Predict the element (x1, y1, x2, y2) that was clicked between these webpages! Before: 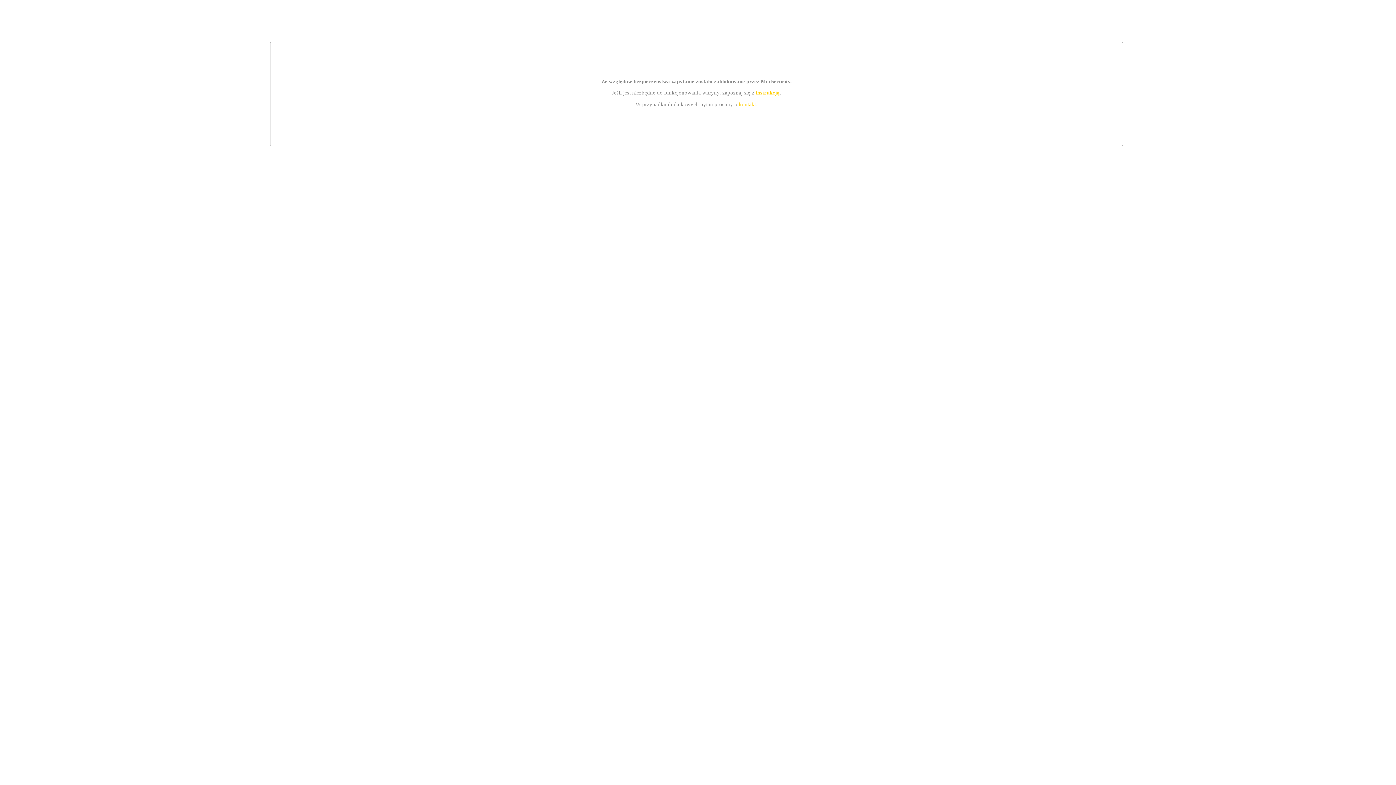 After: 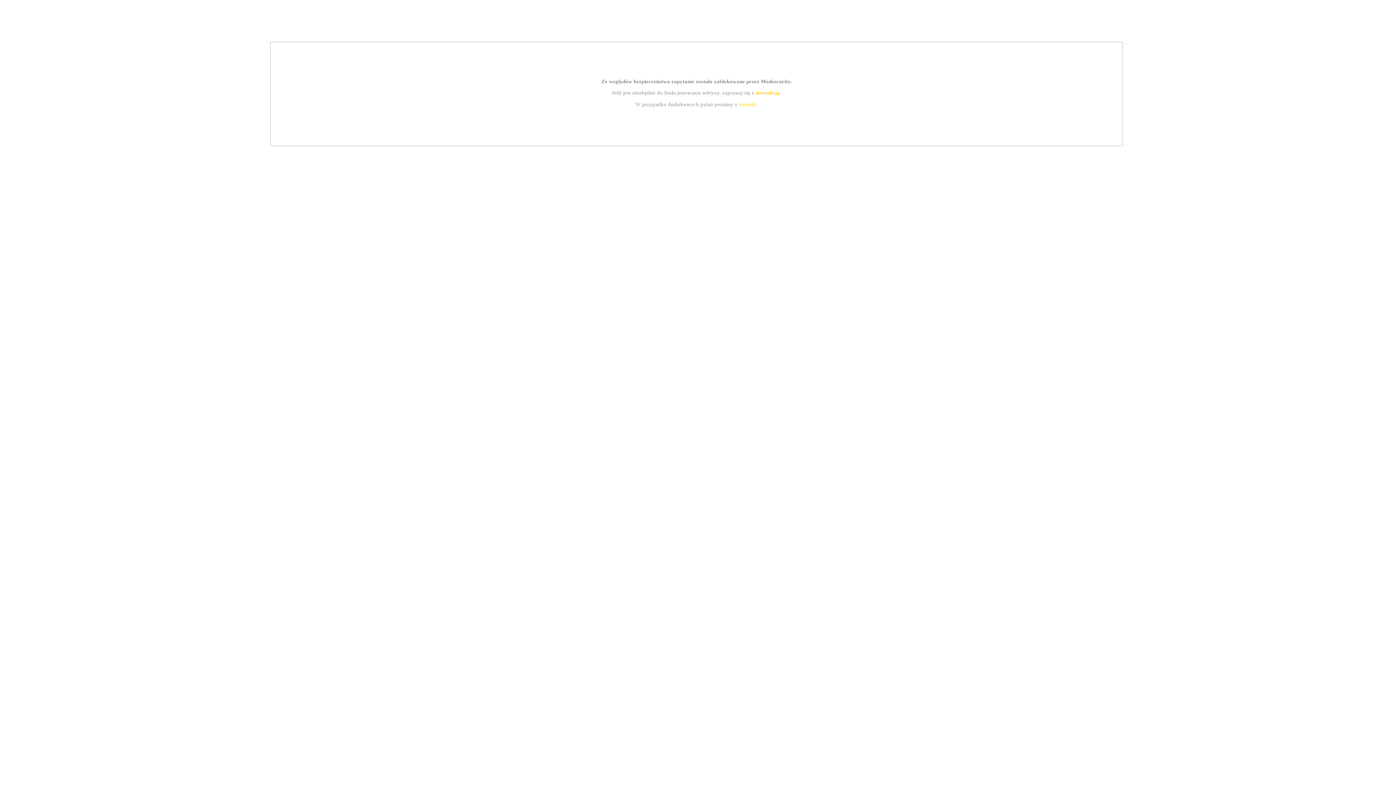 Action: bbox: (755, 89, 779, 95) label: instrukcją